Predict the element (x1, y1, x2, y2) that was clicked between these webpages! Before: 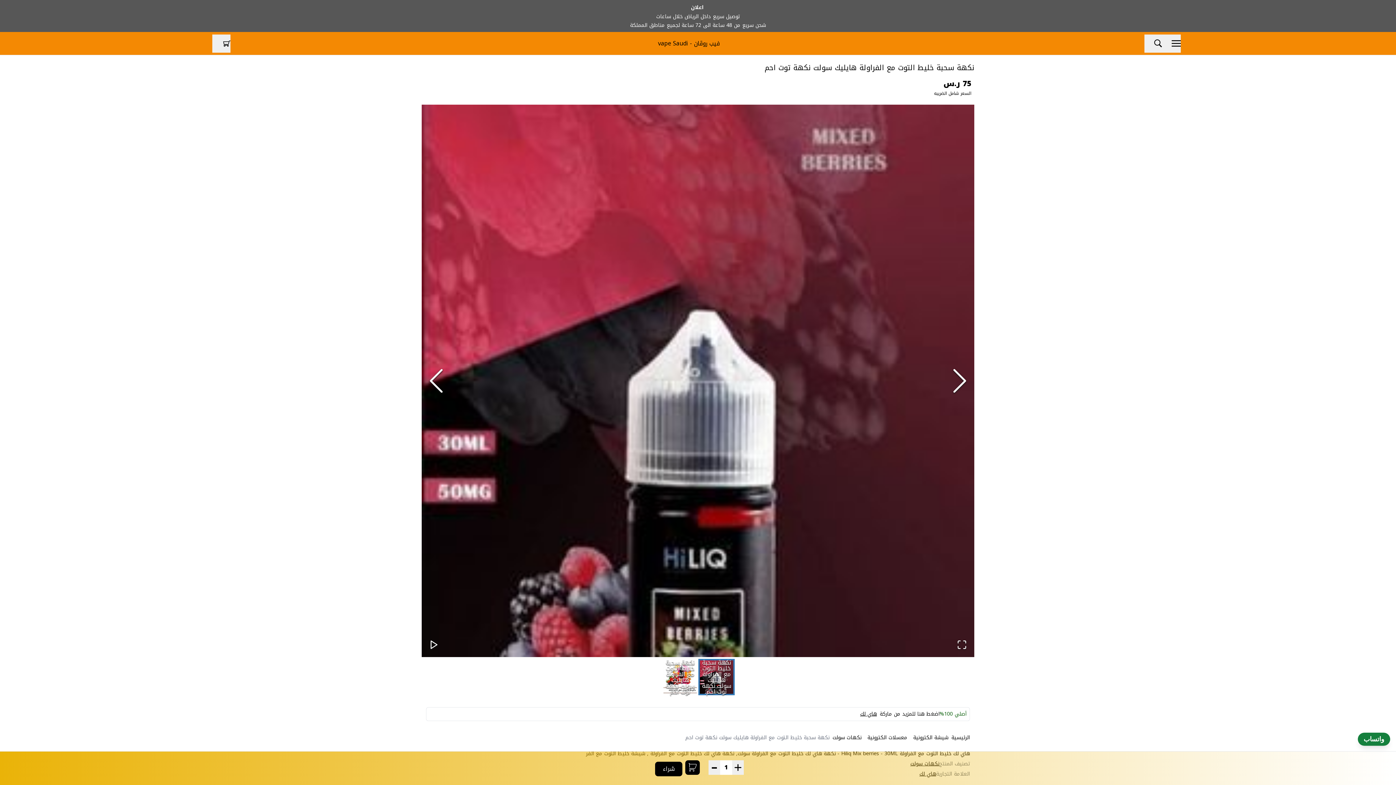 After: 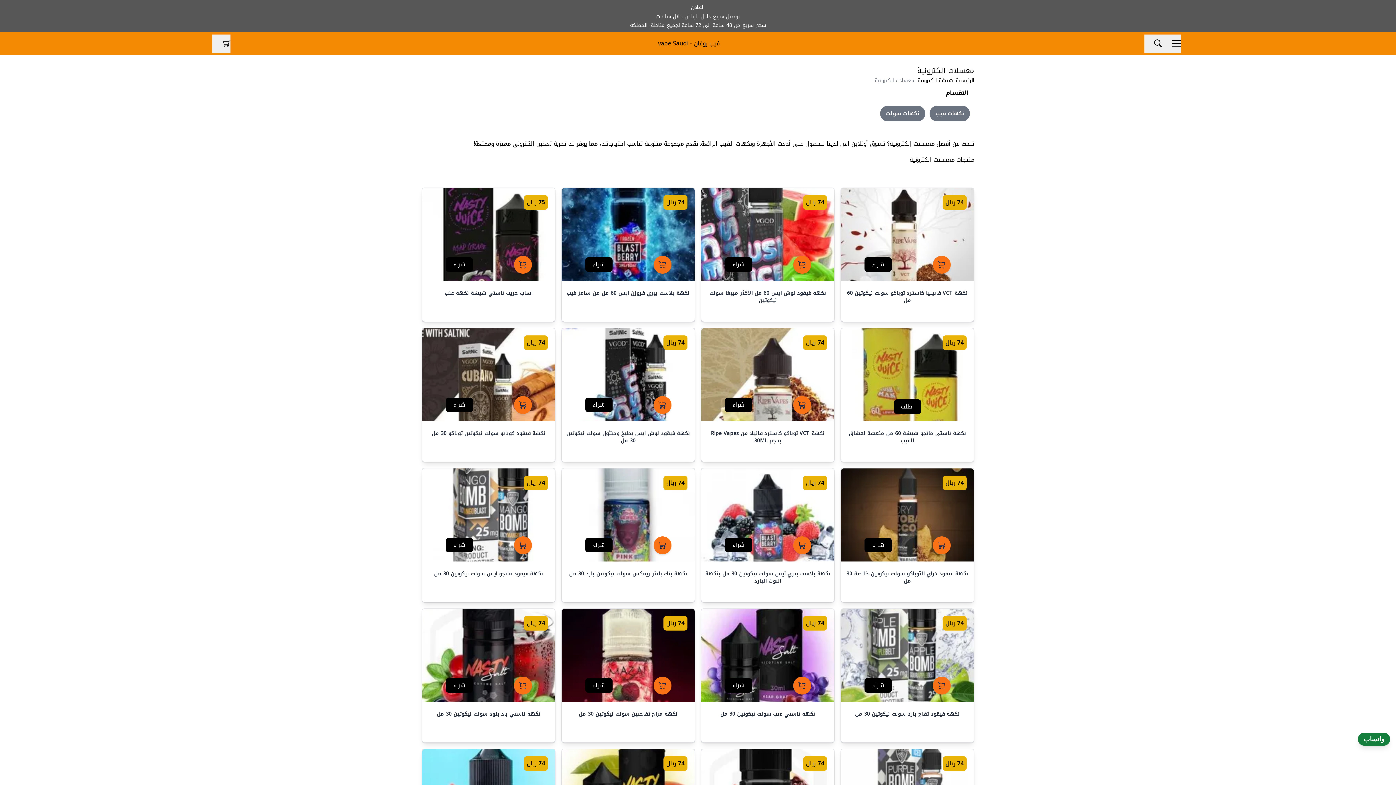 Action: label: معسلات الكترونية bbox: (867, 734, 907, 741)